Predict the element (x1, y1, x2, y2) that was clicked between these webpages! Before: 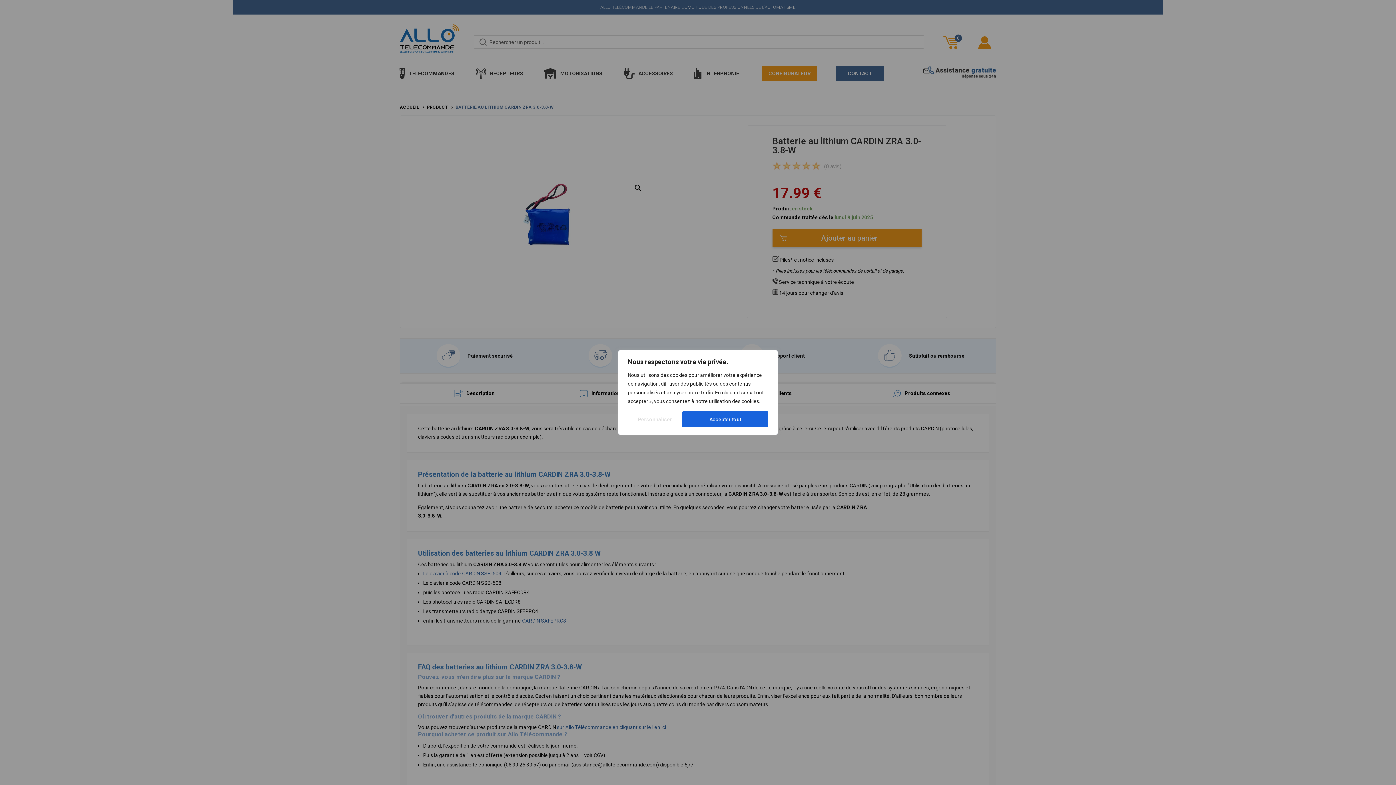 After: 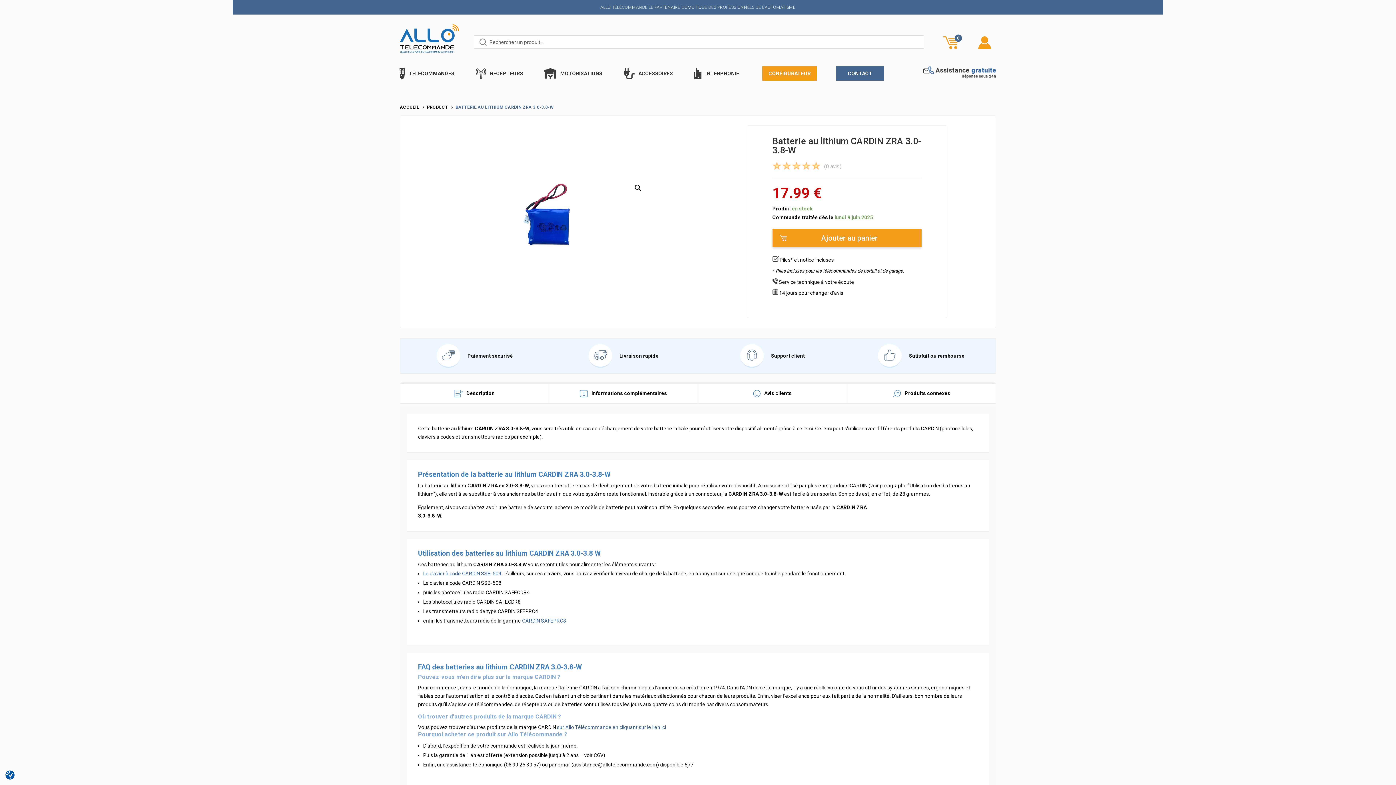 Action: bbox: (682, 411, 768, 427) label: Accepter tout